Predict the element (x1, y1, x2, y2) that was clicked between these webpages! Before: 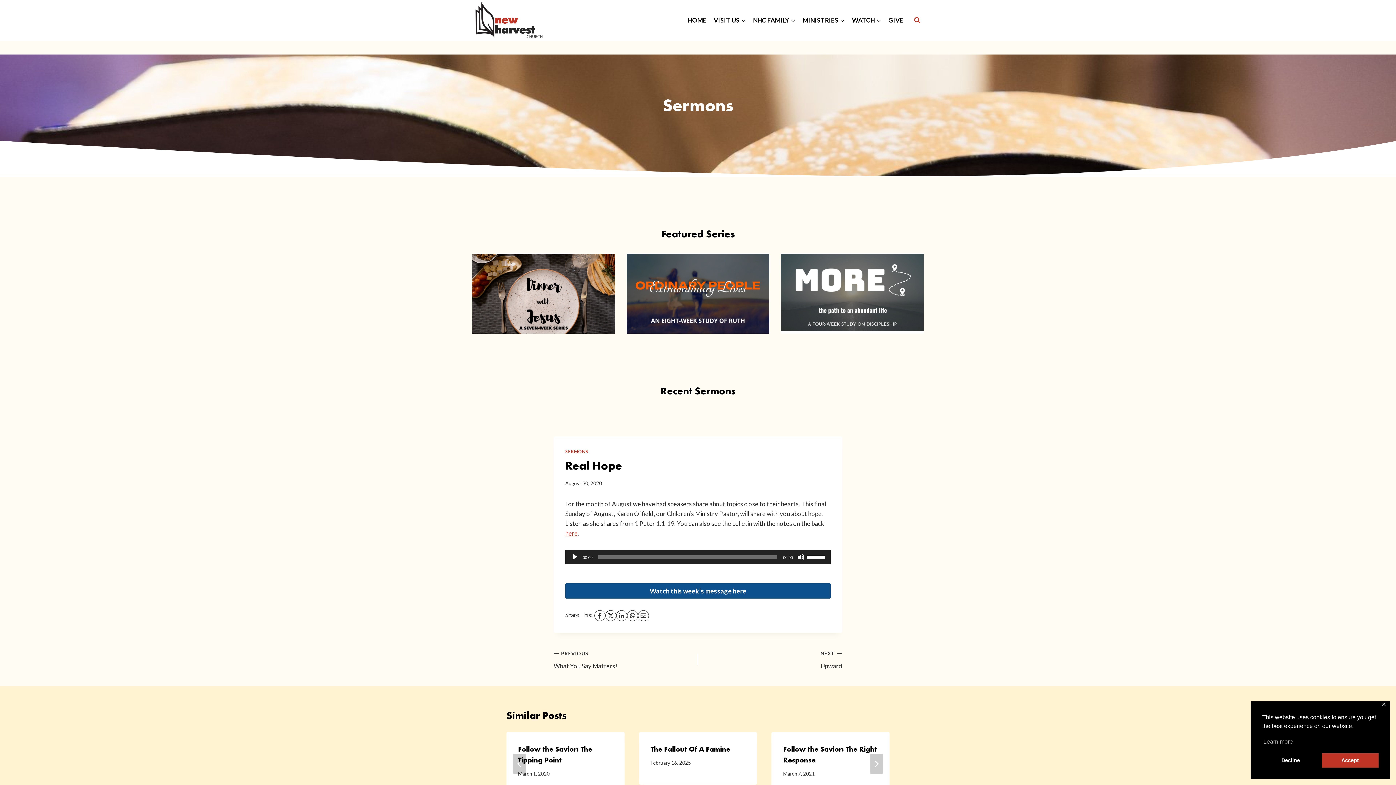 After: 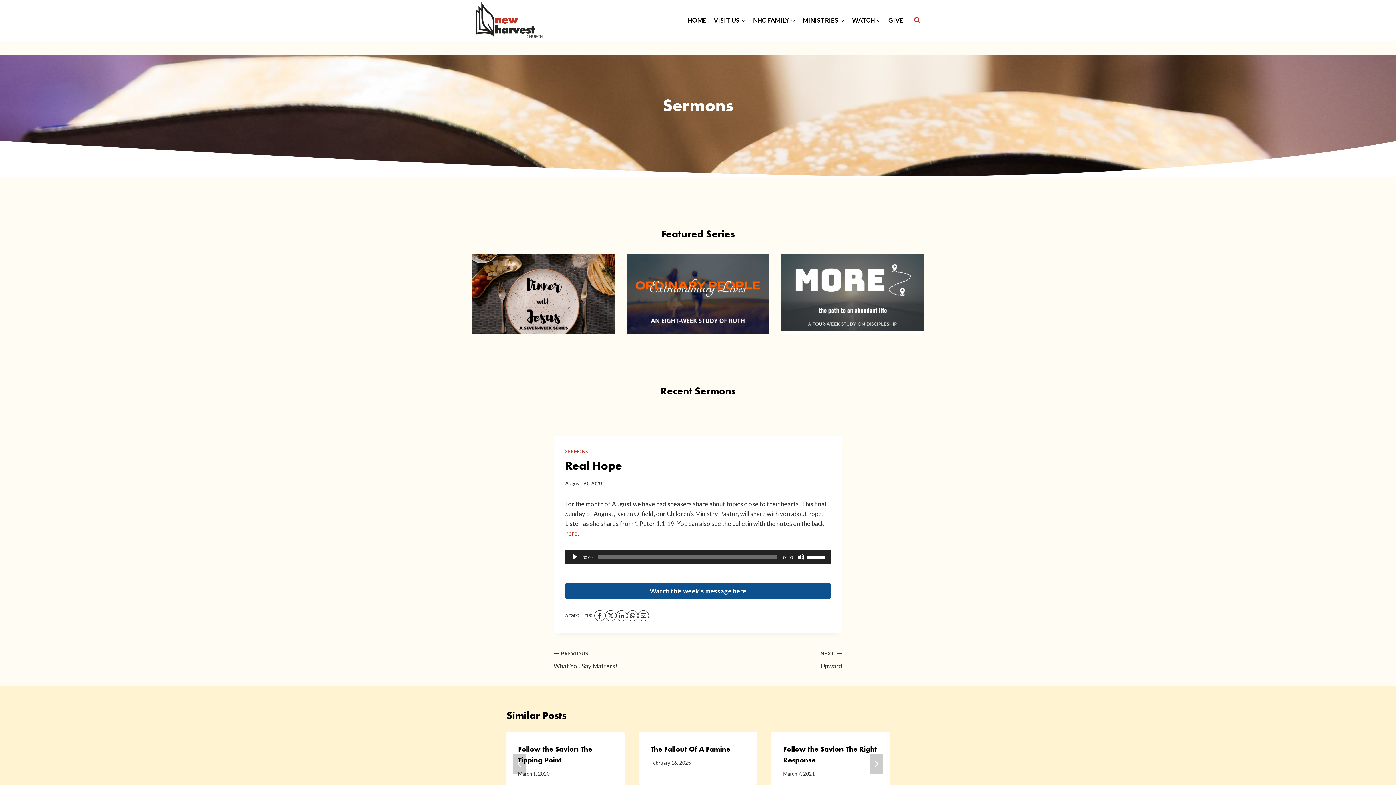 Action: label: deny cookies bbox: (1262, 753, 1319, 768)